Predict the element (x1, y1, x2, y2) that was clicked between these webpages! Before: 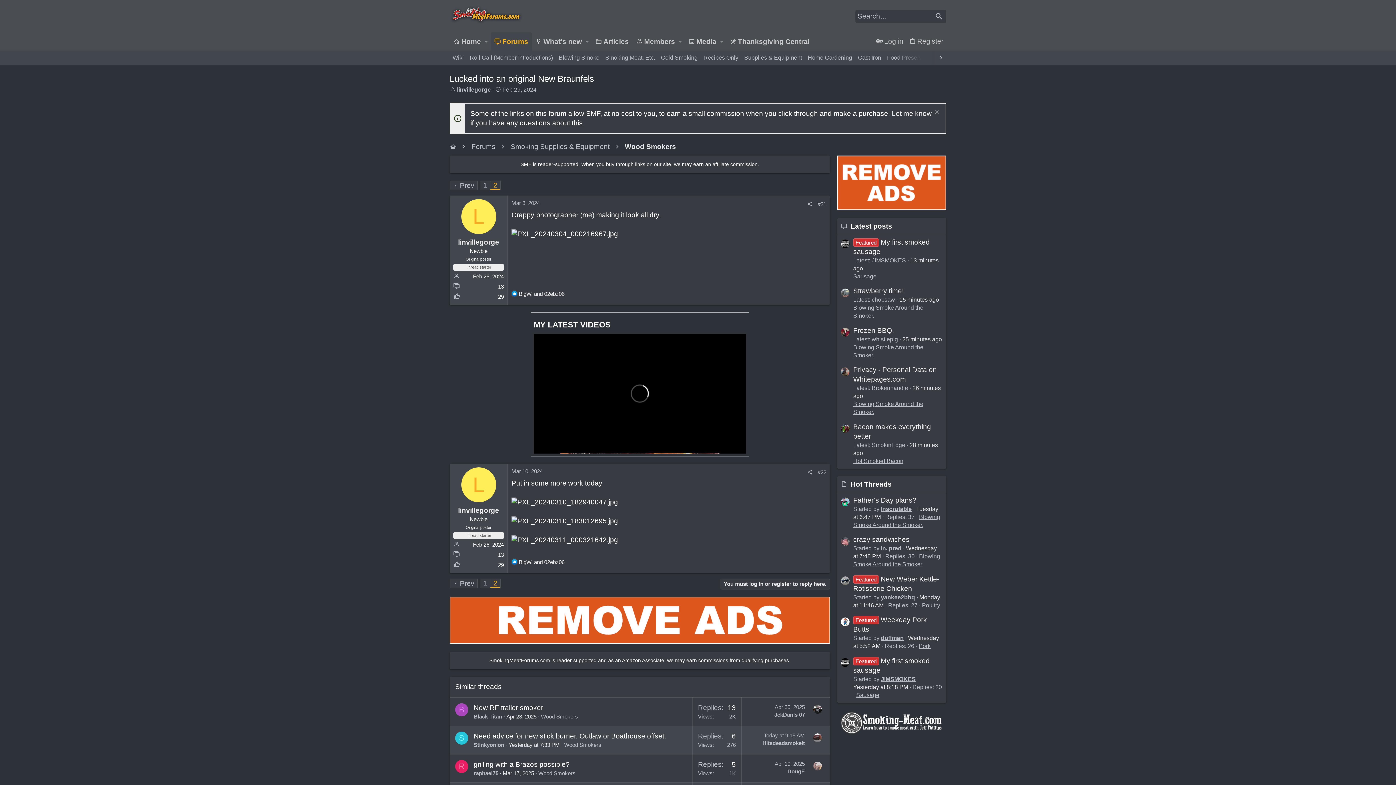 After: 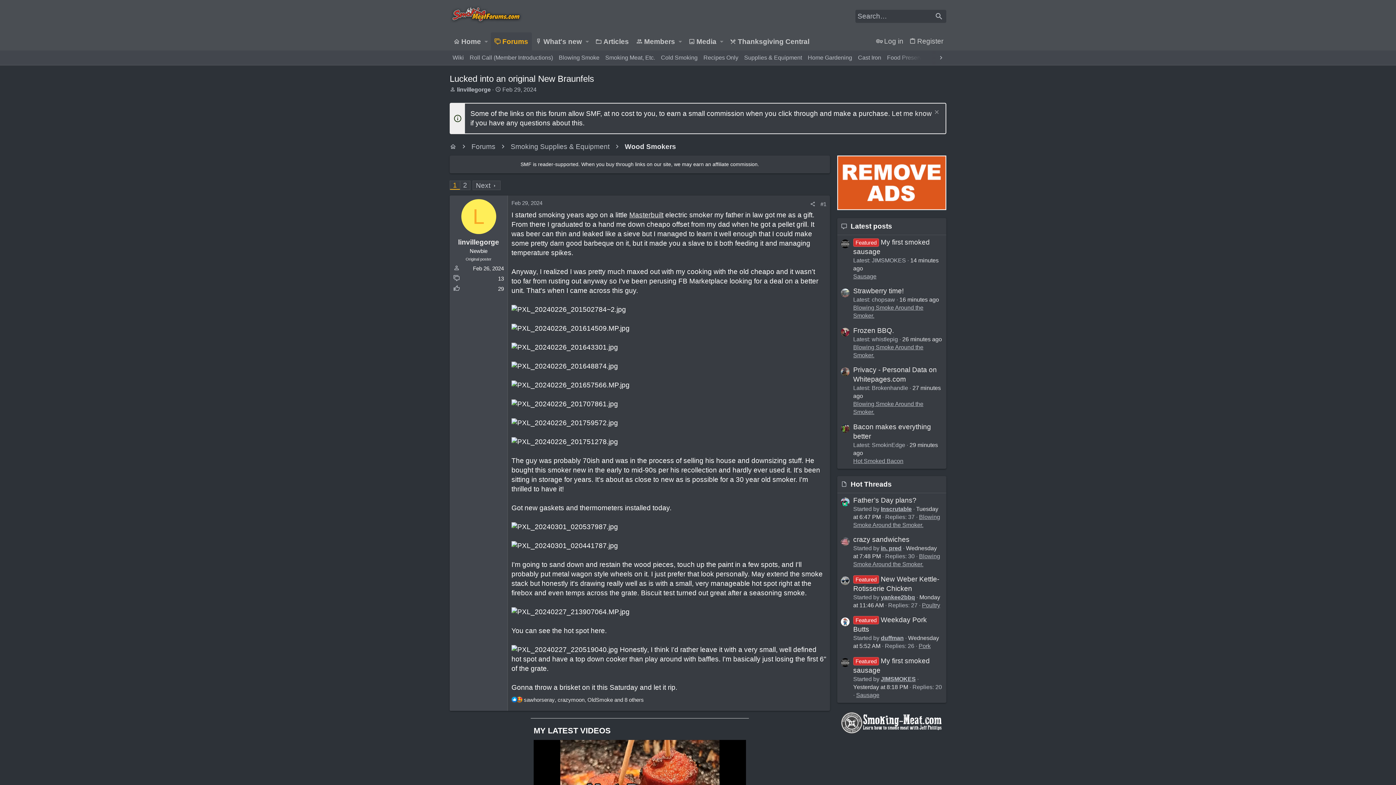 Action: bbox: (480, 550, 490, 559) label: 1